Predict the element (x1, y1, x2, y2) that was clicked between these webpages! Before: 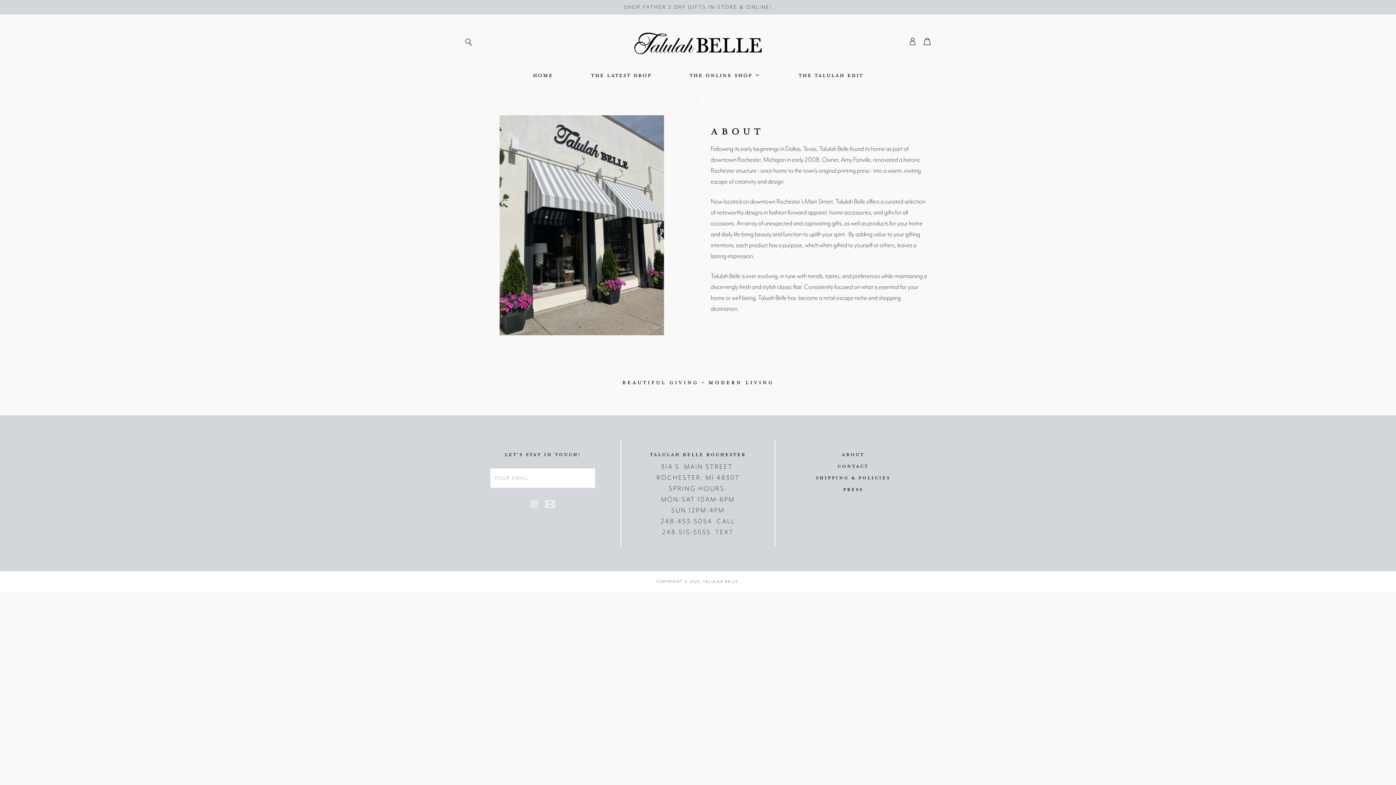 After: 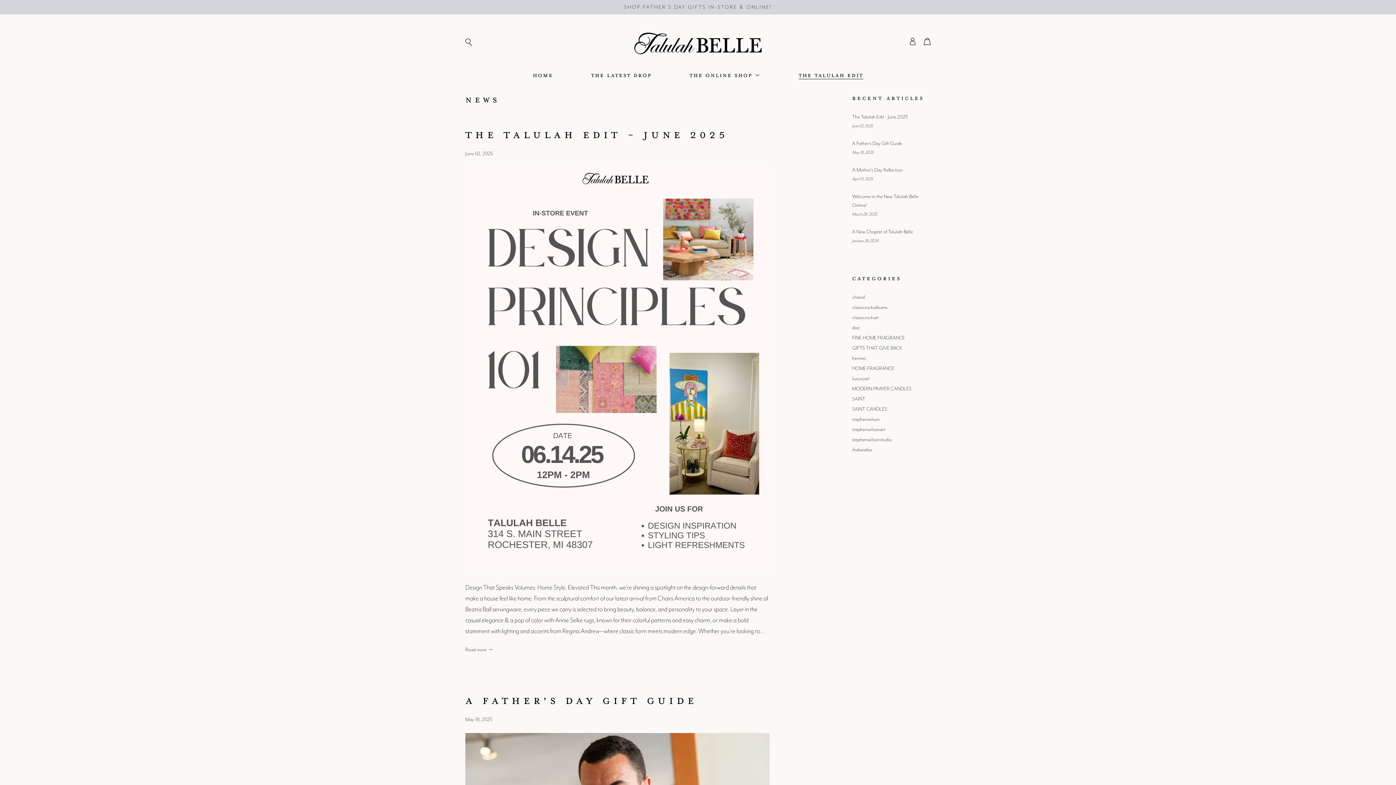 Action: bbox: (798, 71, 863, 79) label: THE TALULAH EDIT